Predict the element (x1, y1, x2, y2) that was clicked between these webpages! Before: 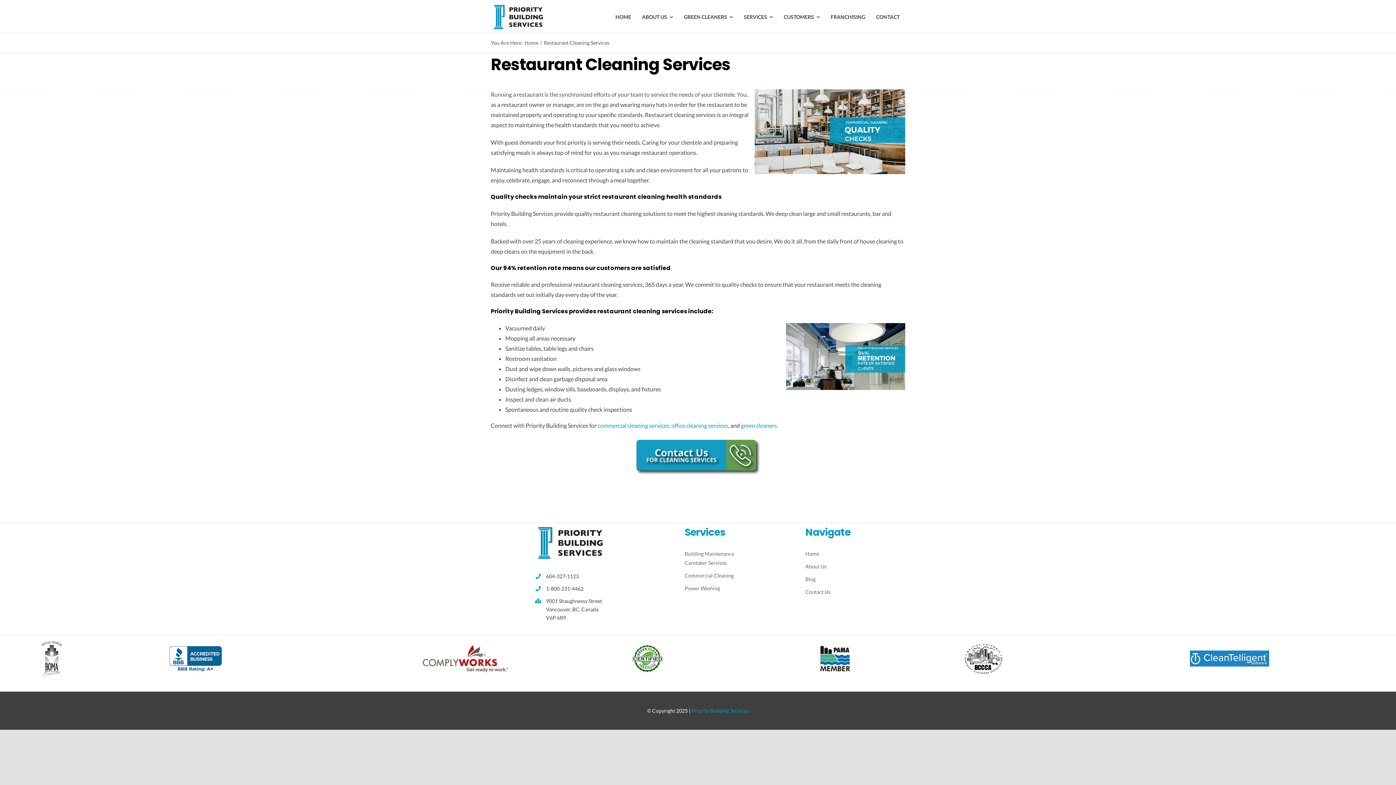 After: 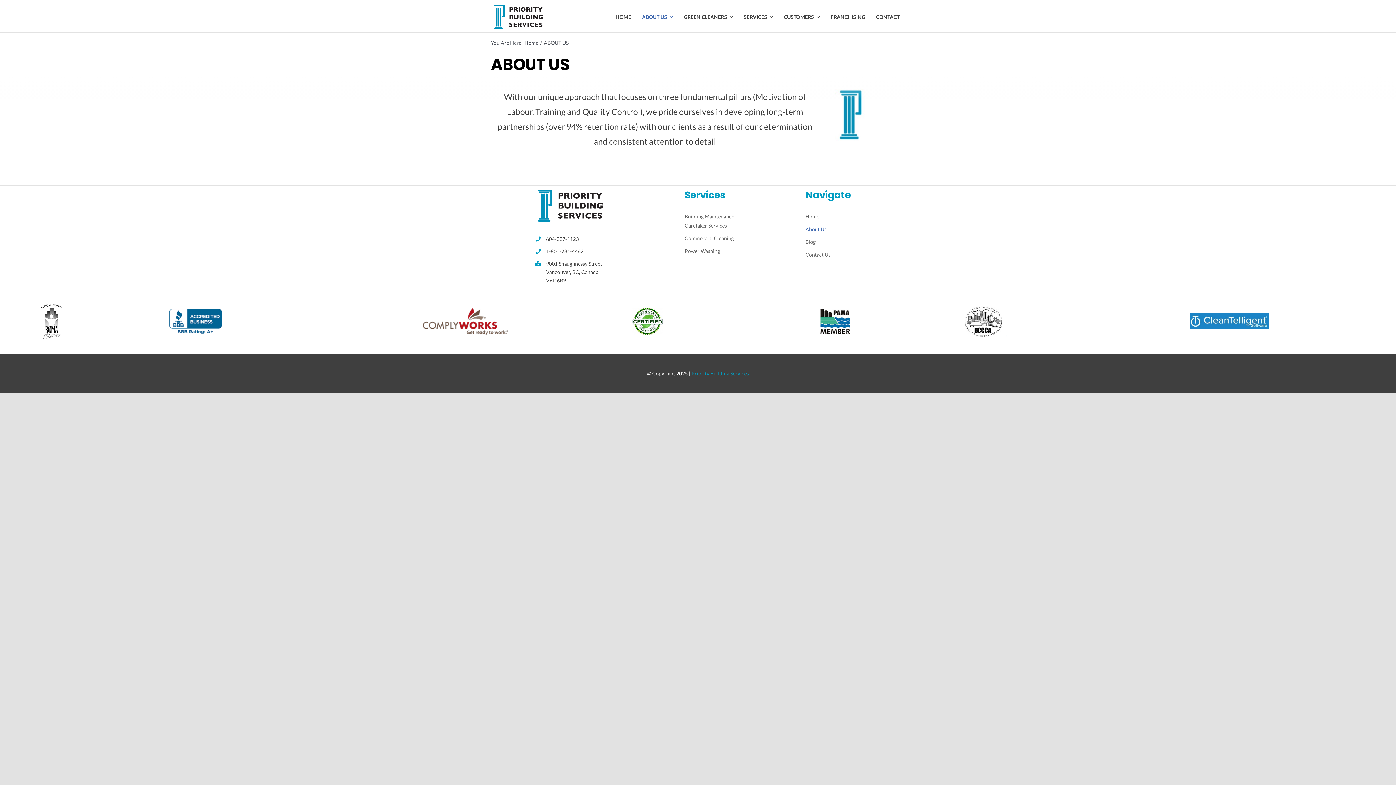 Action: label: ABOUT US bbox: (642, 6, 673, 27)